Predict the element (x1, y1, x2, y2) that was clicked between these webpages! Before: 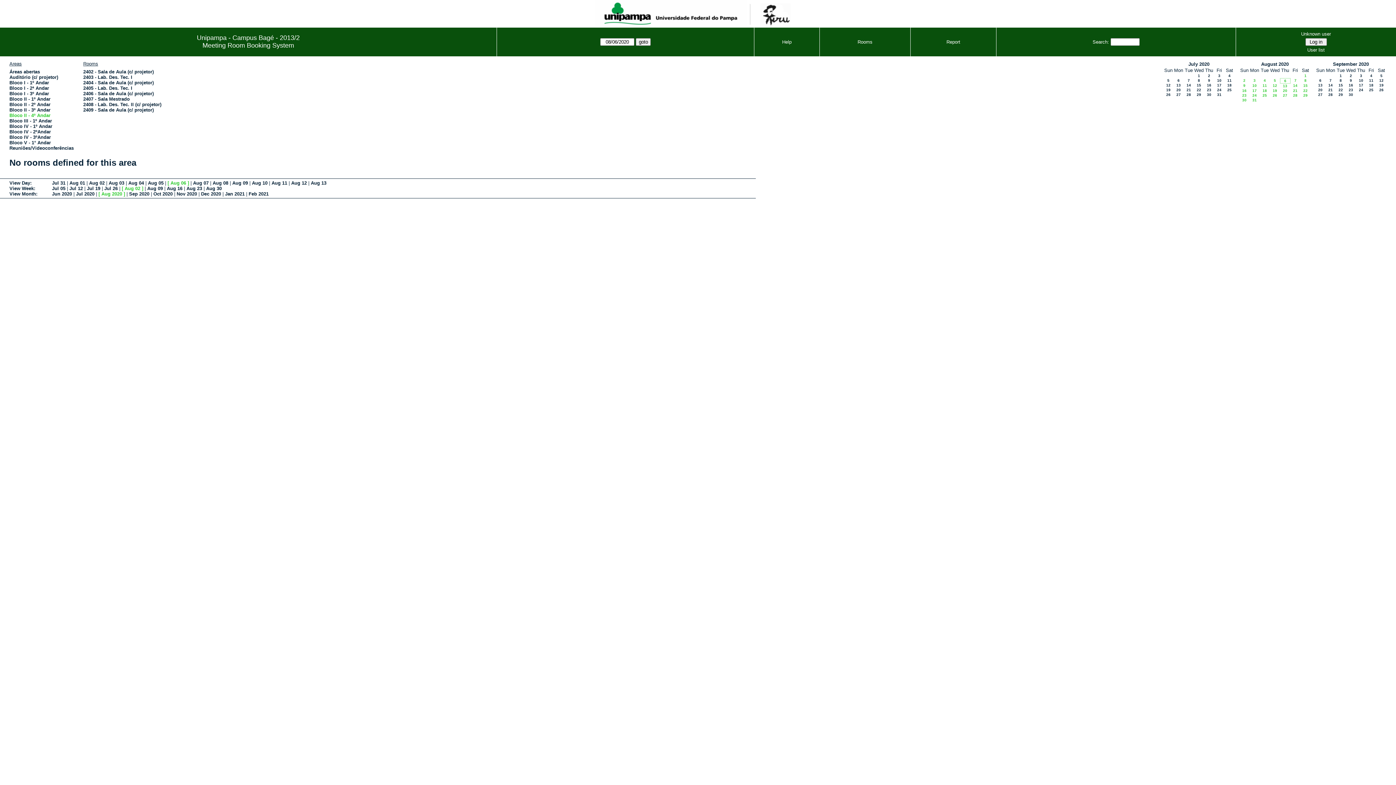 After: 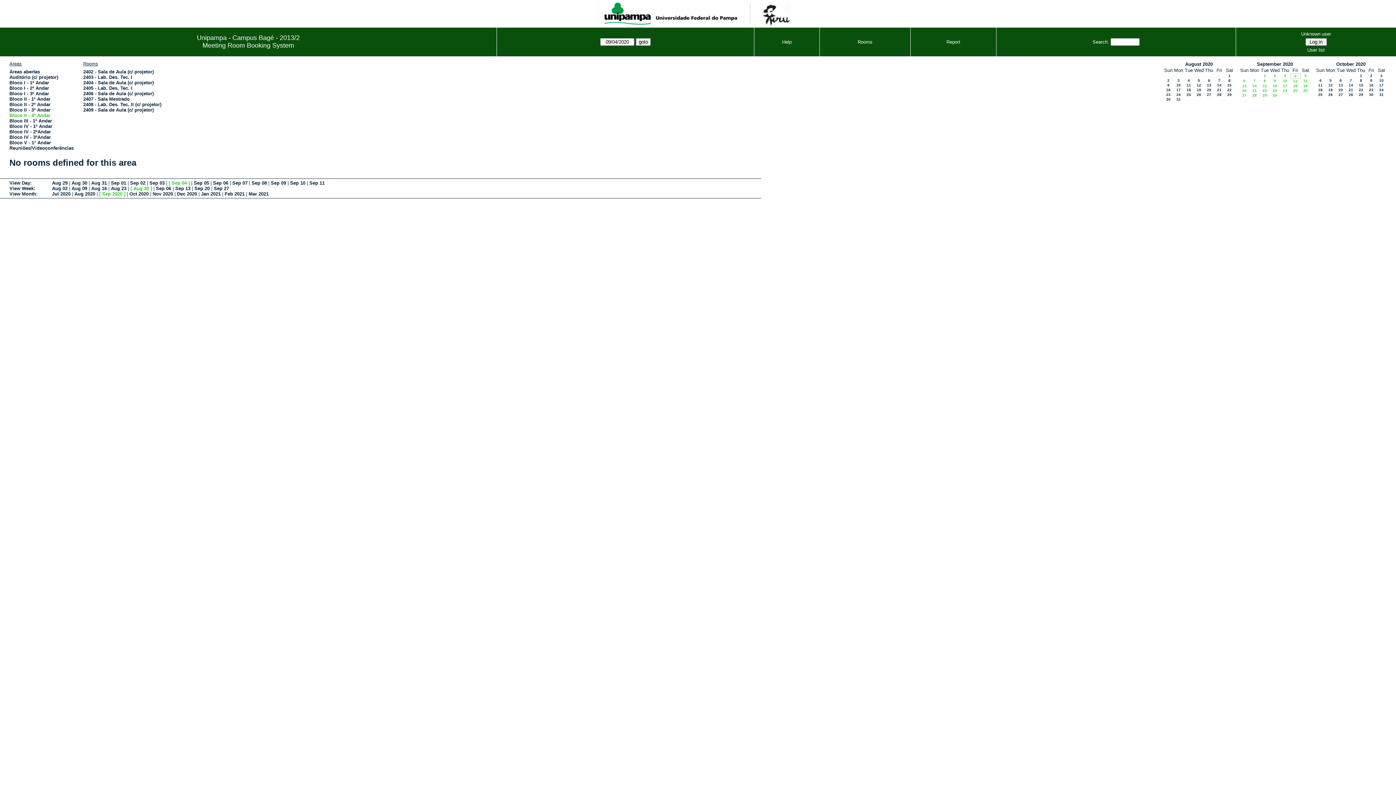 Action: bbox: (1370, 73, 1372, 77) label: 4